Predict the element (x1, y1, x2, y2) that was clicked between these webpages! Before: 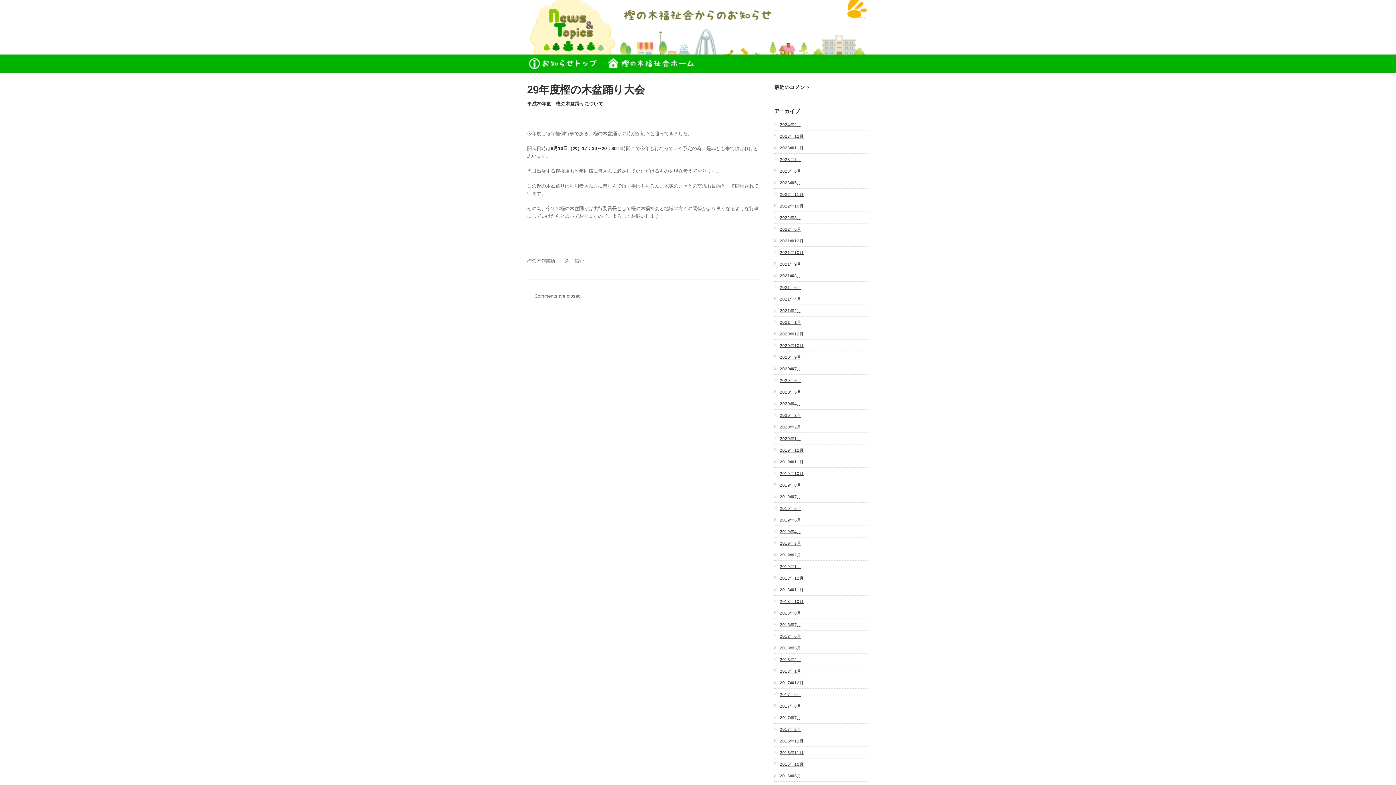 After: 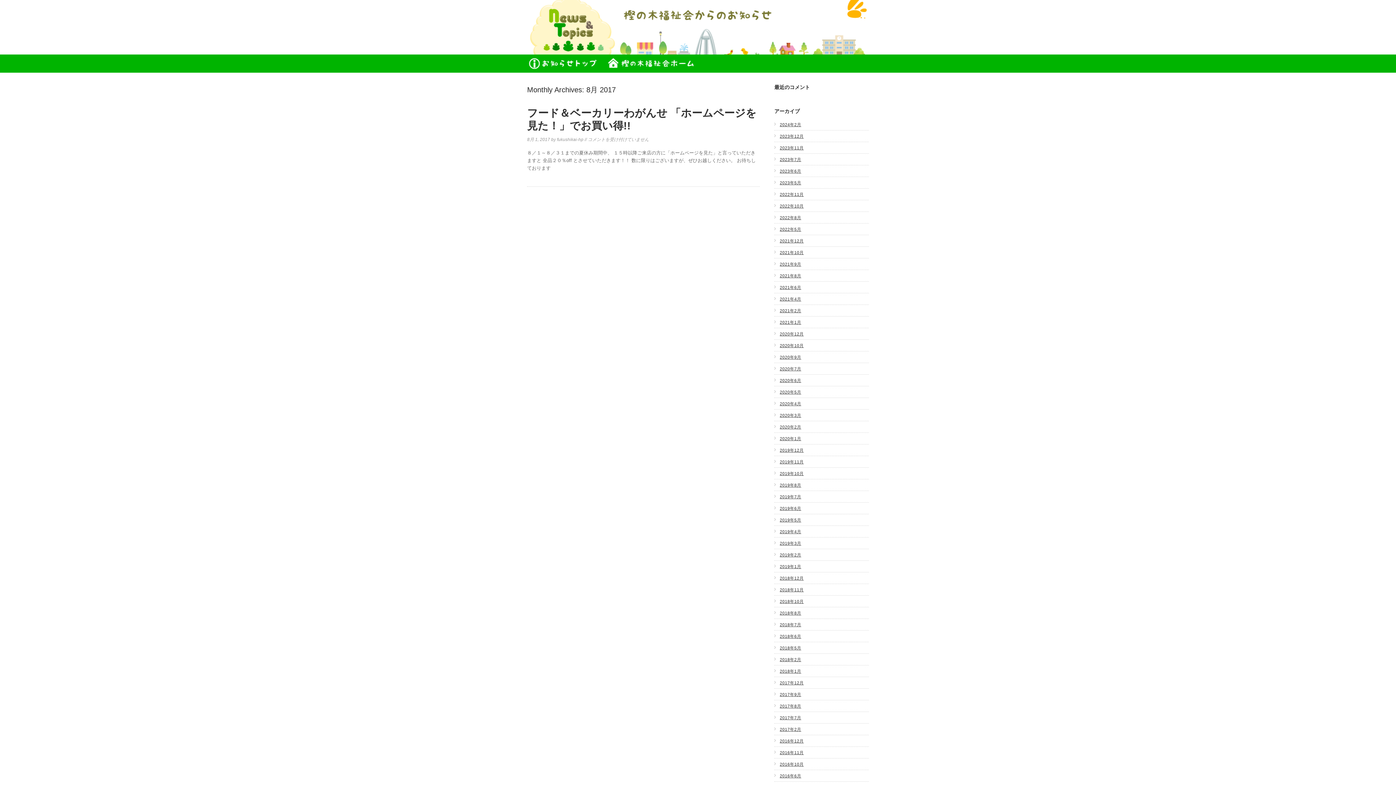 Action: bbox: (780, 704, 801, 708) label: 2017年8月